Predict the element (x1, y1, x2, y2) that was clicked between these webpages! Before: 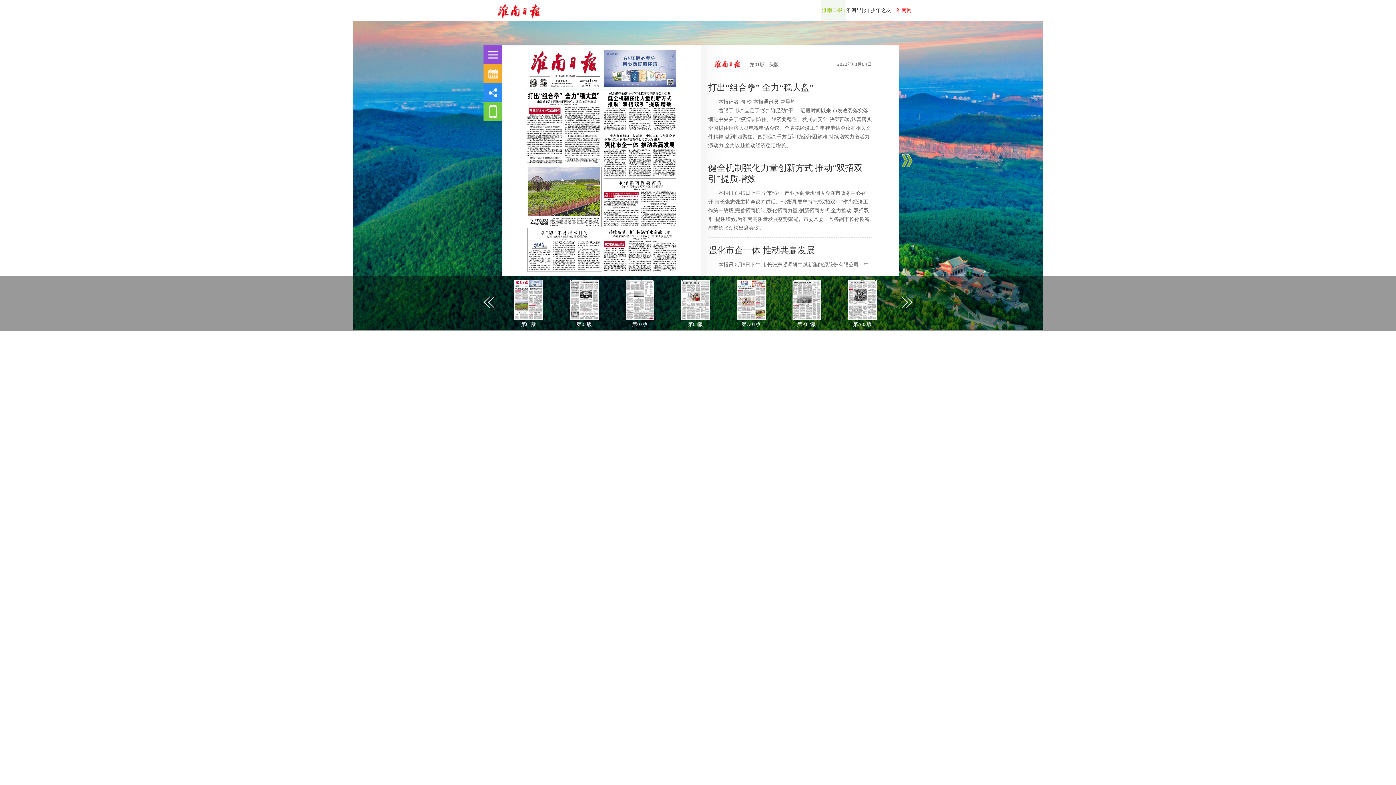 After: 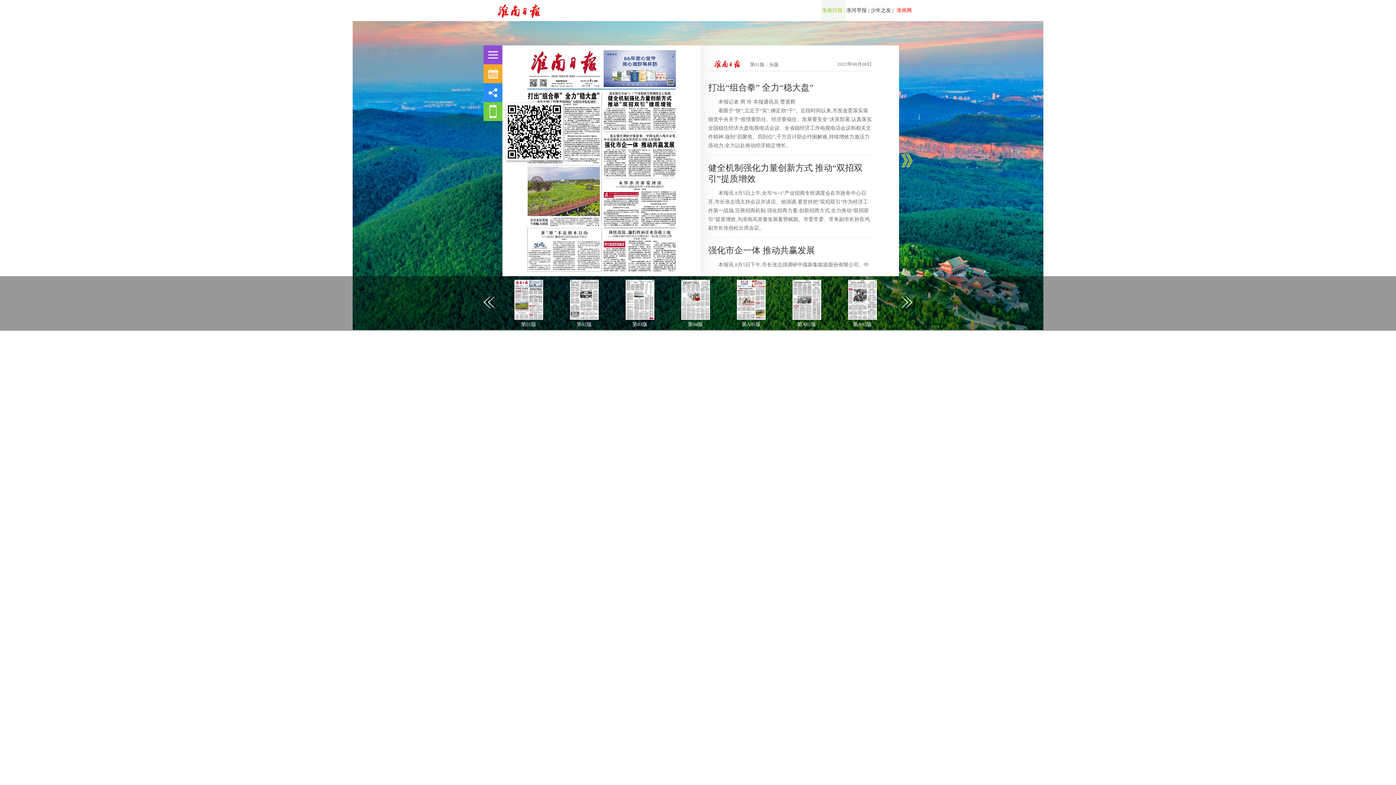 Action: bbox: (483, 102, 502, 121)